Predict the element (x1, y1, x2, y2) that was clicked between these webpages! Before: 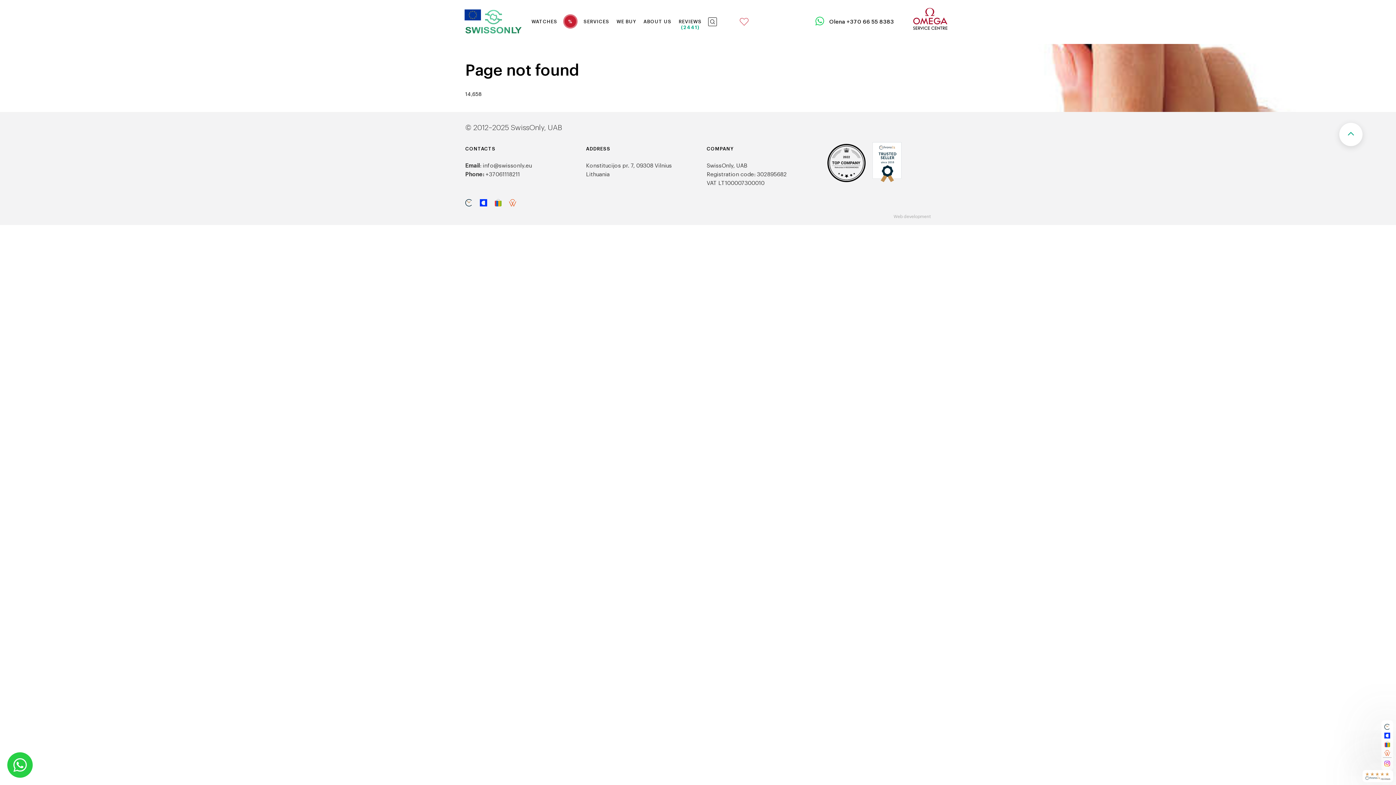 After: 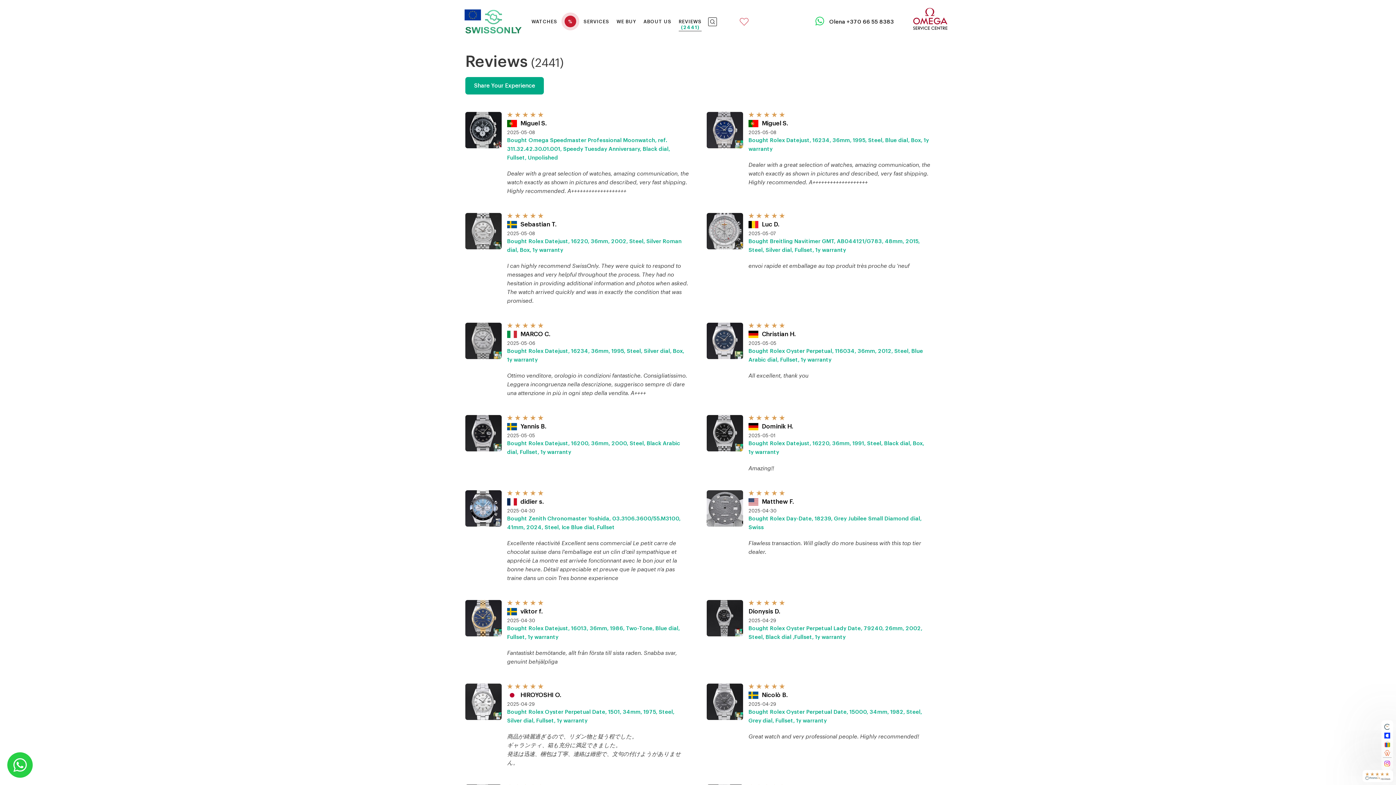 Action: label: REVIEWS bbox: (678, 12, 701, 31)